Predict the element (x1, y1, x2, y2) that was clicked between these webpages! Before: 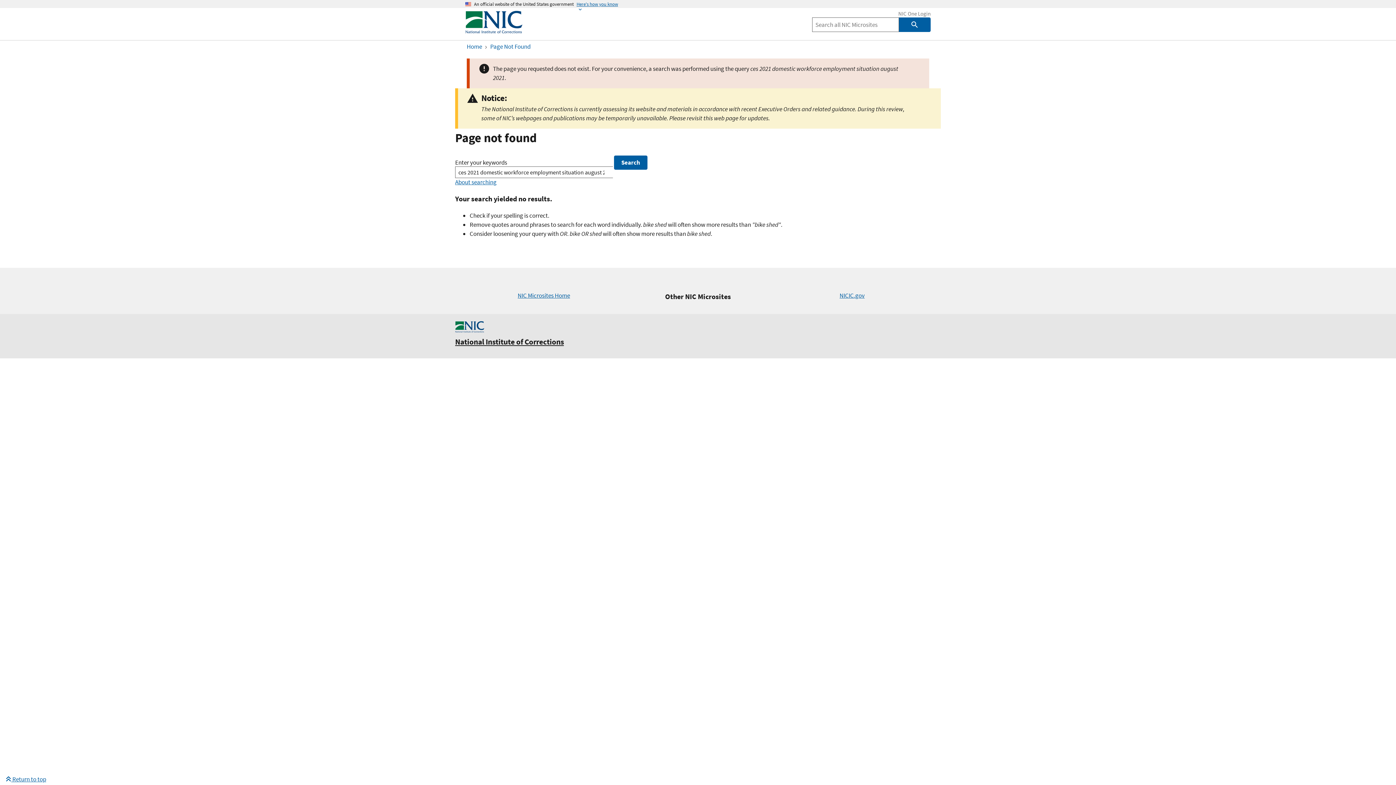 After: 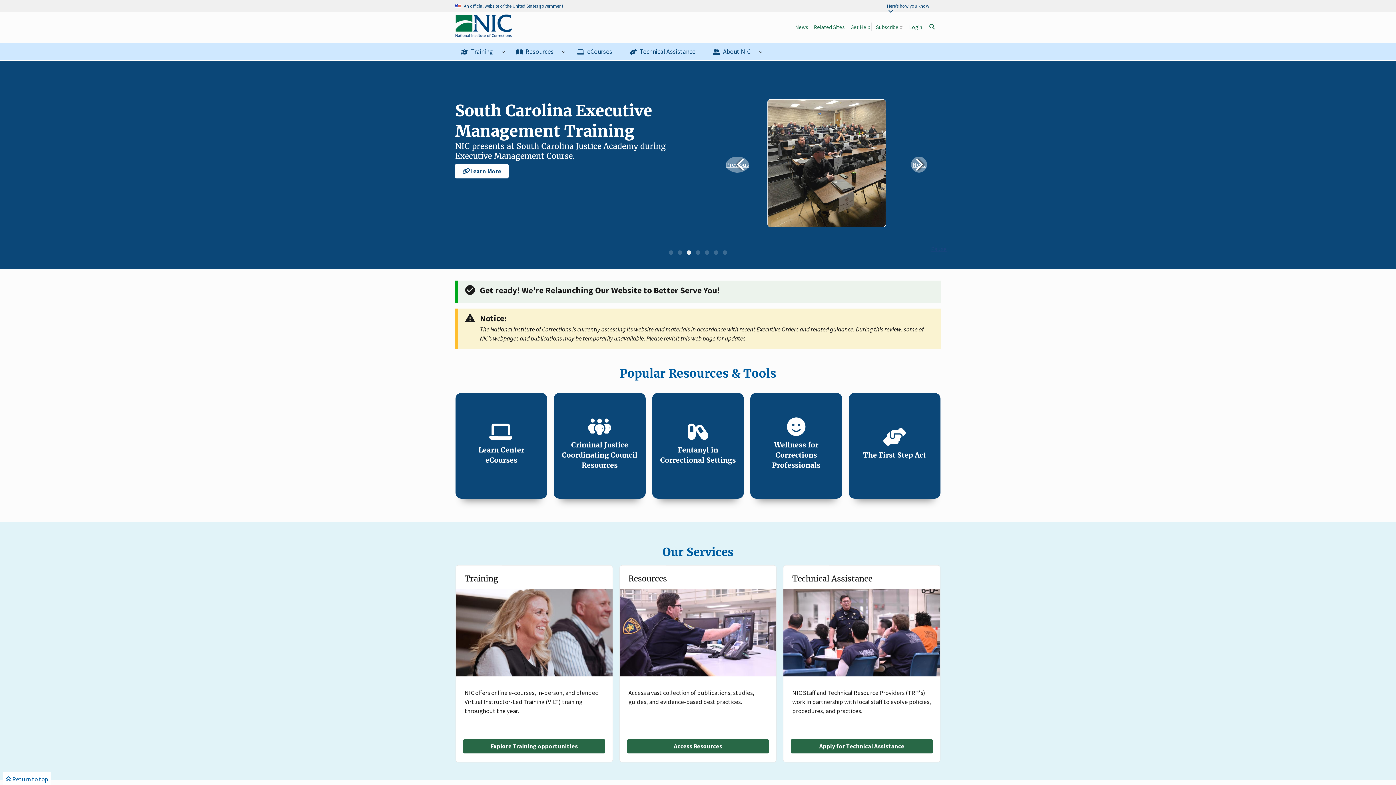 Action: bbox: (839, 291, 864, 299) label: NICIC.gov